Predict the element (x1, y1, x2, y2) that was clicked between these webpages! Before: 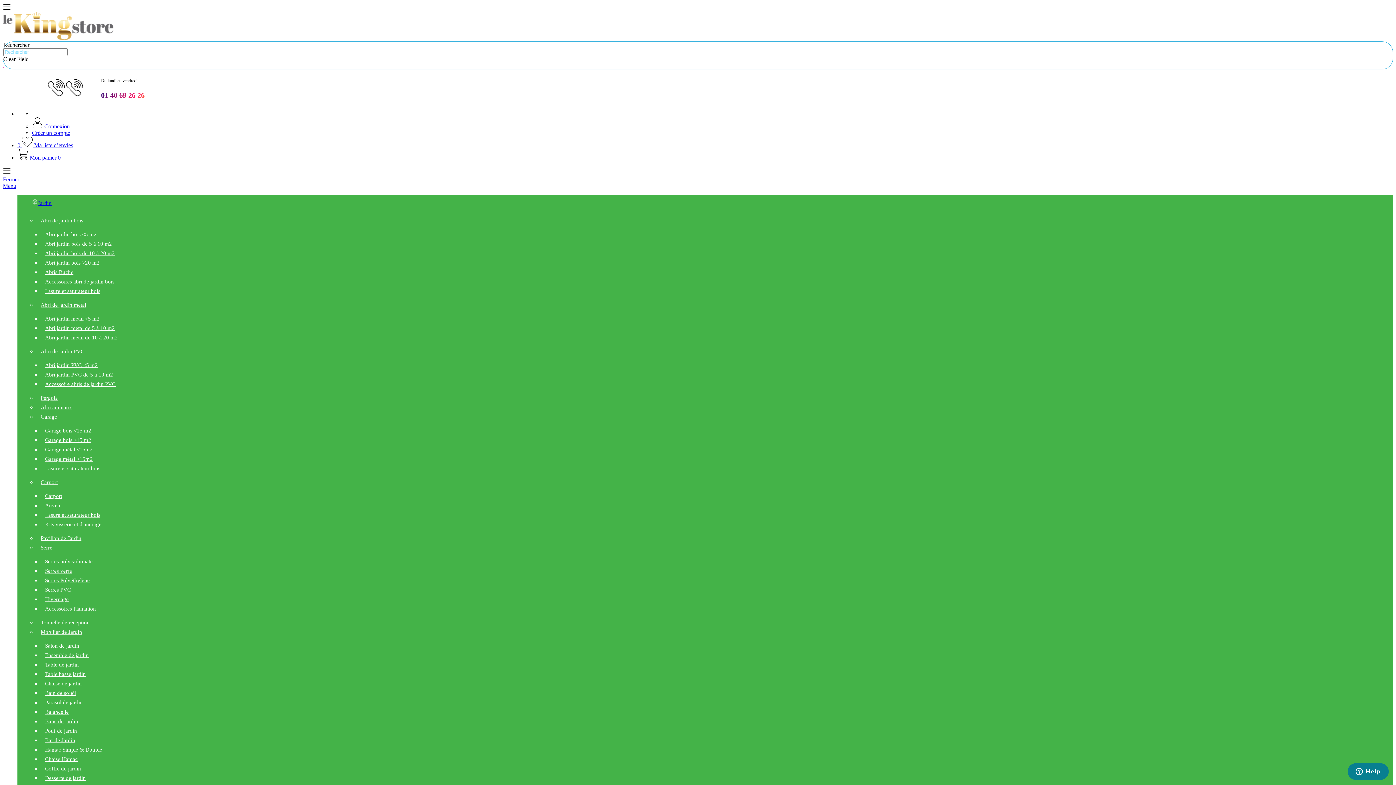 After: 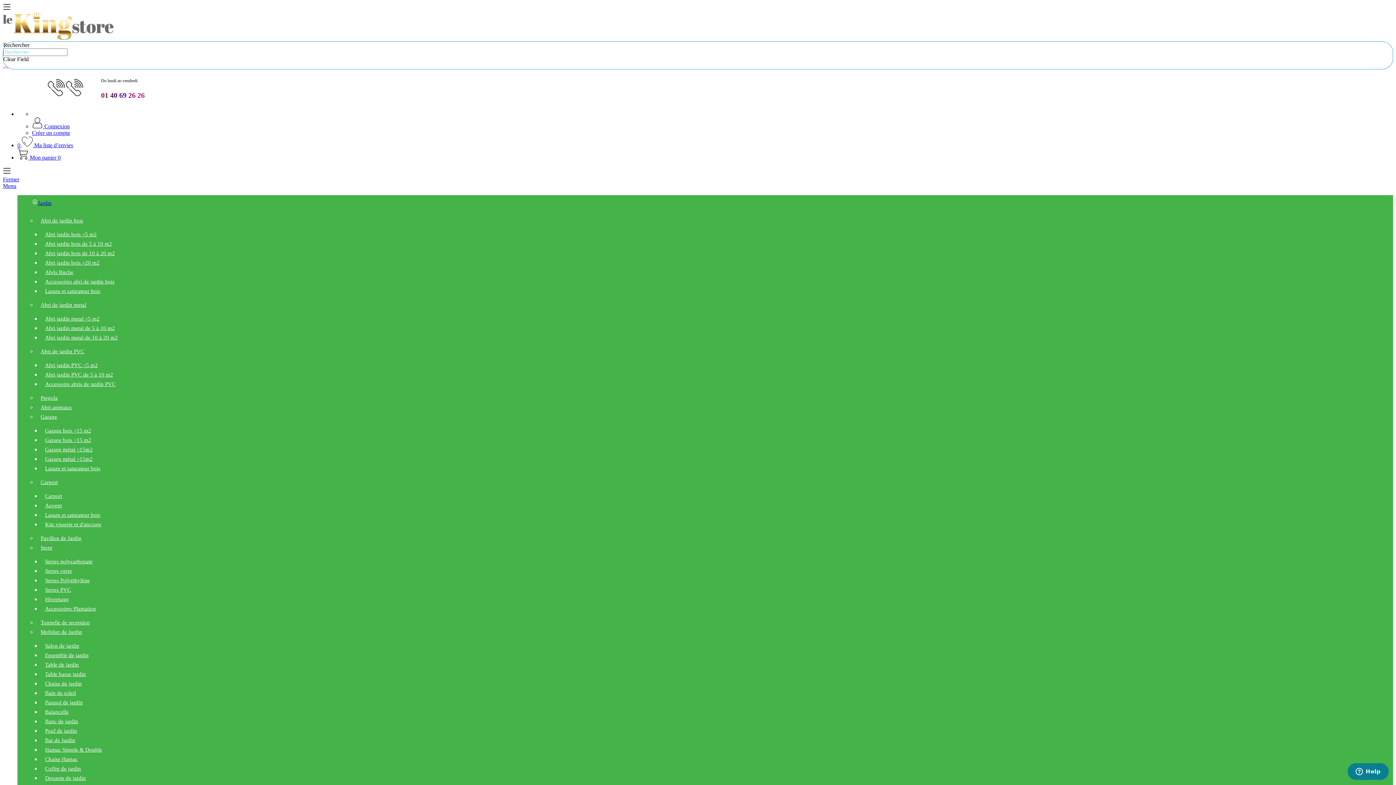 Action: label: Chaise Hamac bbox: (40, 754, 1370, 764)